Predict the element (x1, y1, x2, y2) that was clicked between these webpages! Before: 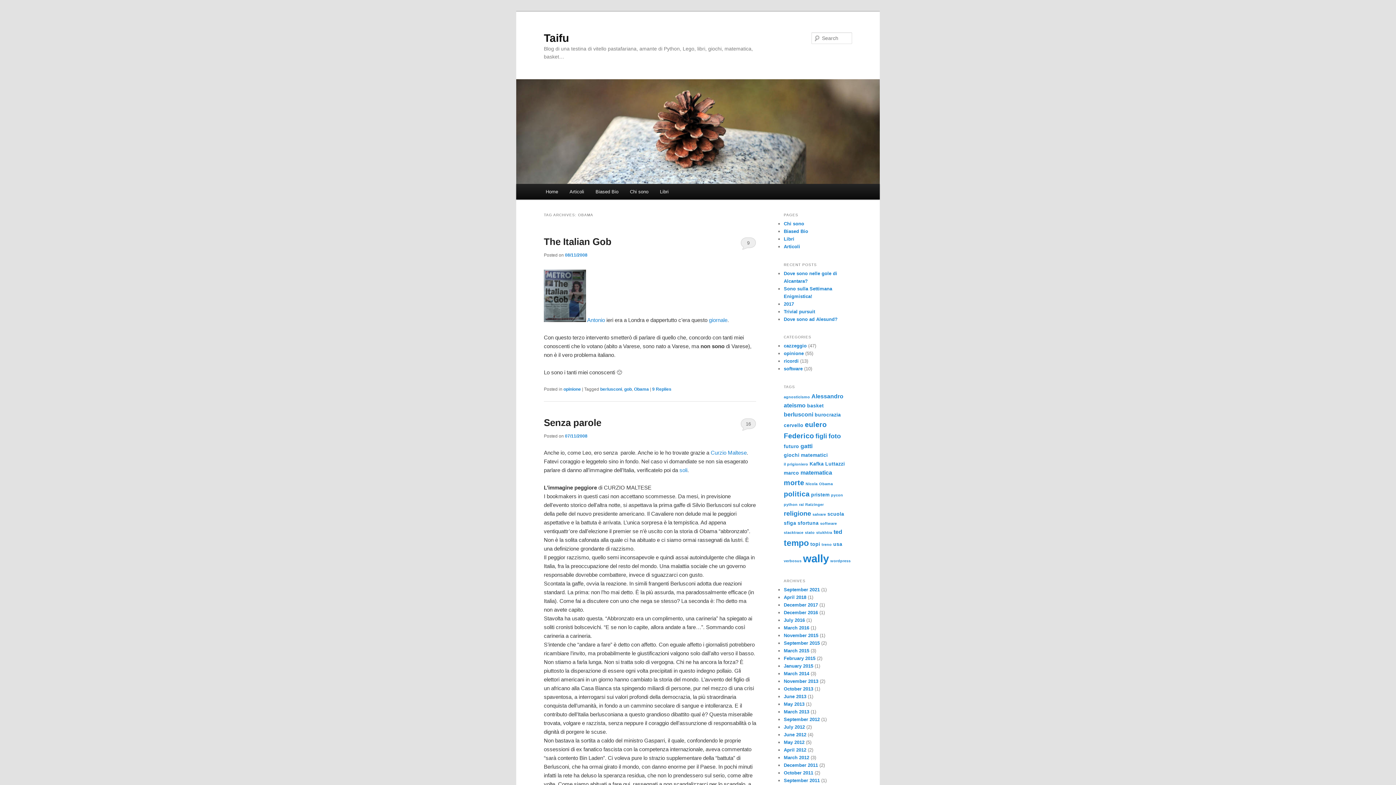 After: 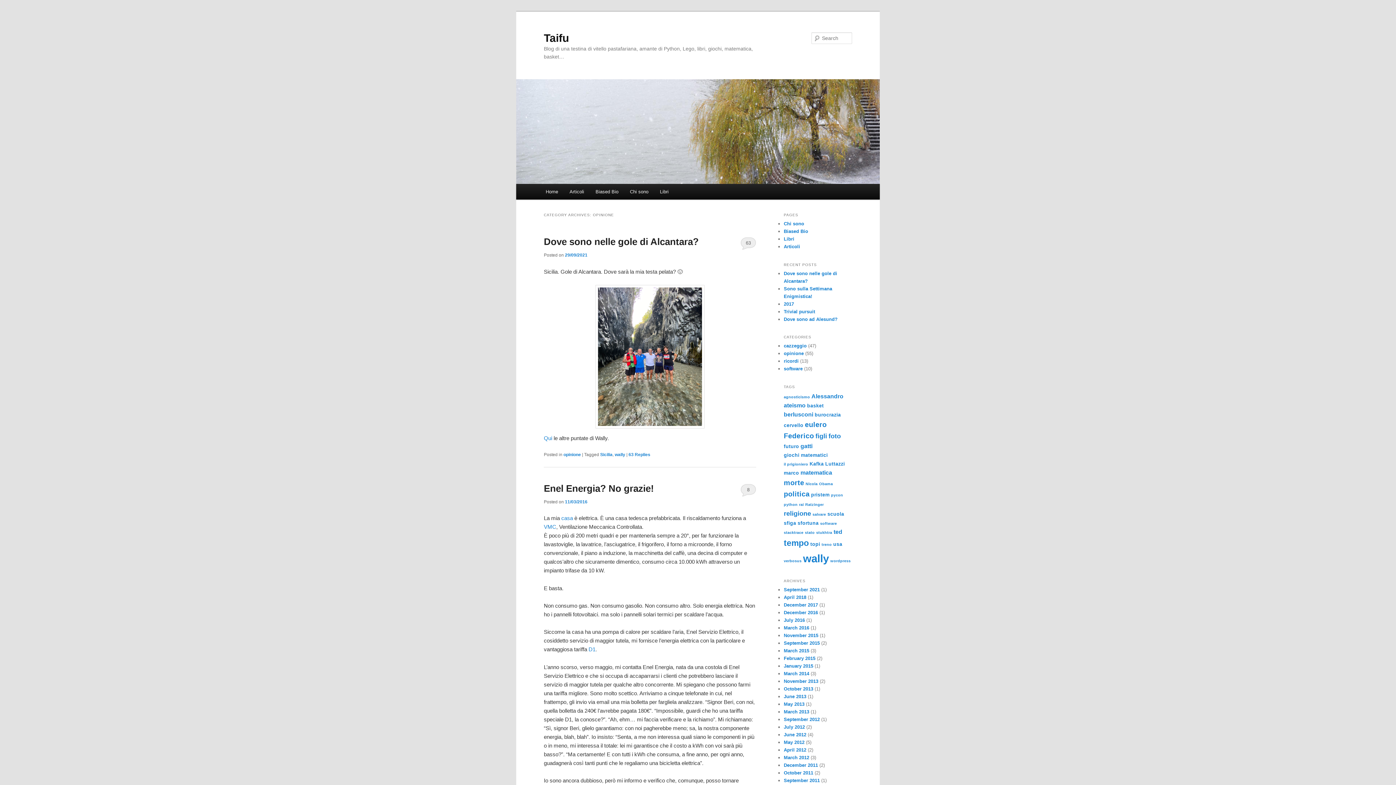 Action: bbox: (784, 350, 804, 356) label: opinione